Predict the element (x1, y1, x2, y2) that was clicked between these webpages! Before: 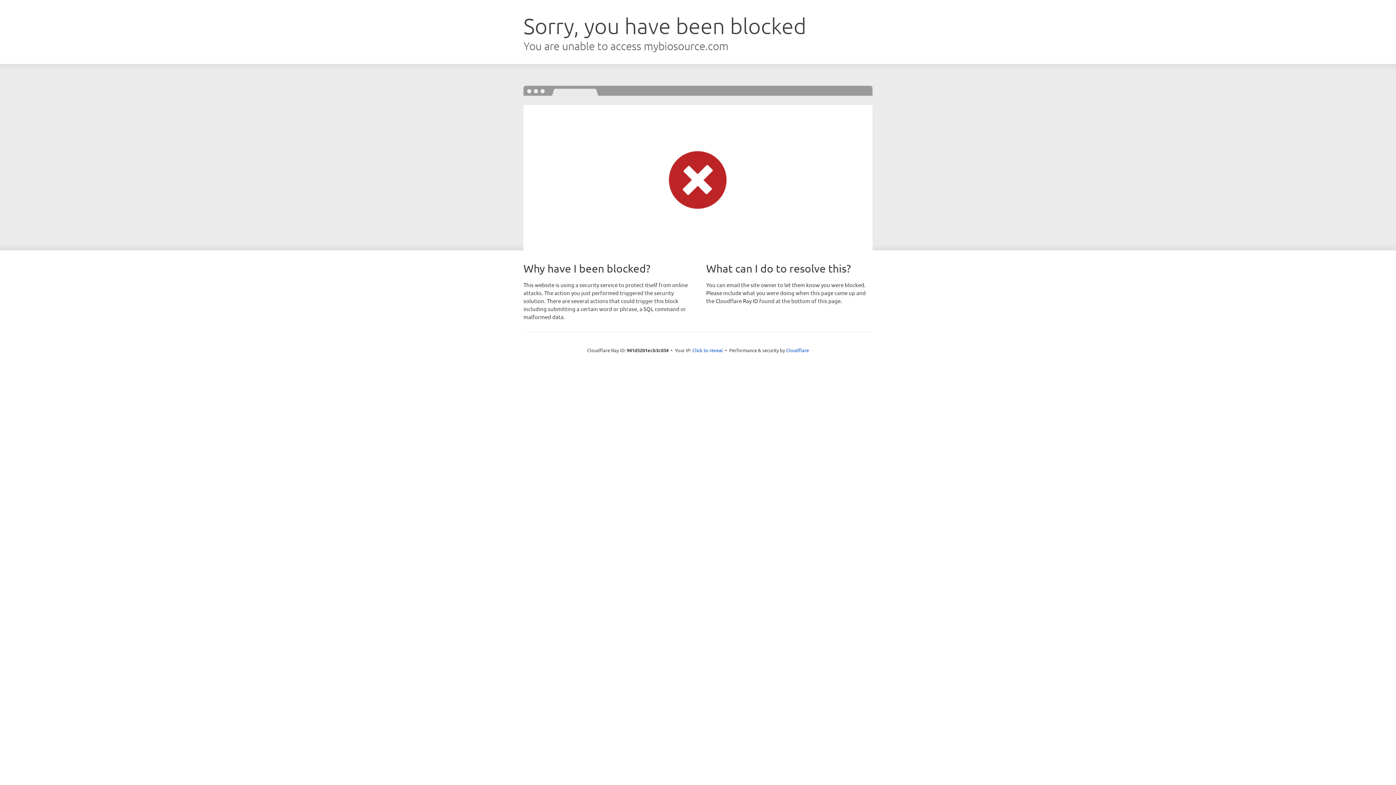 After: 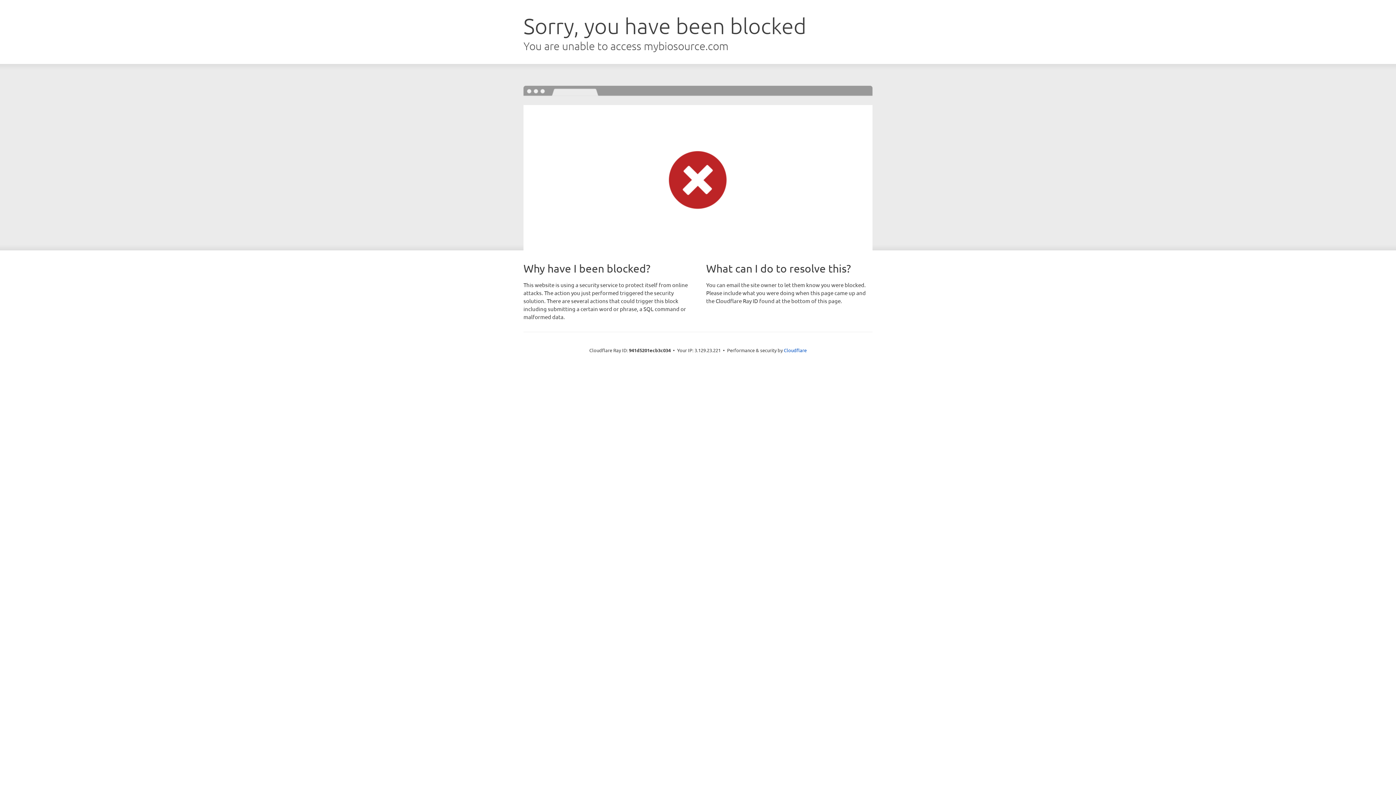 Action: bbox: (692, 346, 723, 353) label: Click to reveal